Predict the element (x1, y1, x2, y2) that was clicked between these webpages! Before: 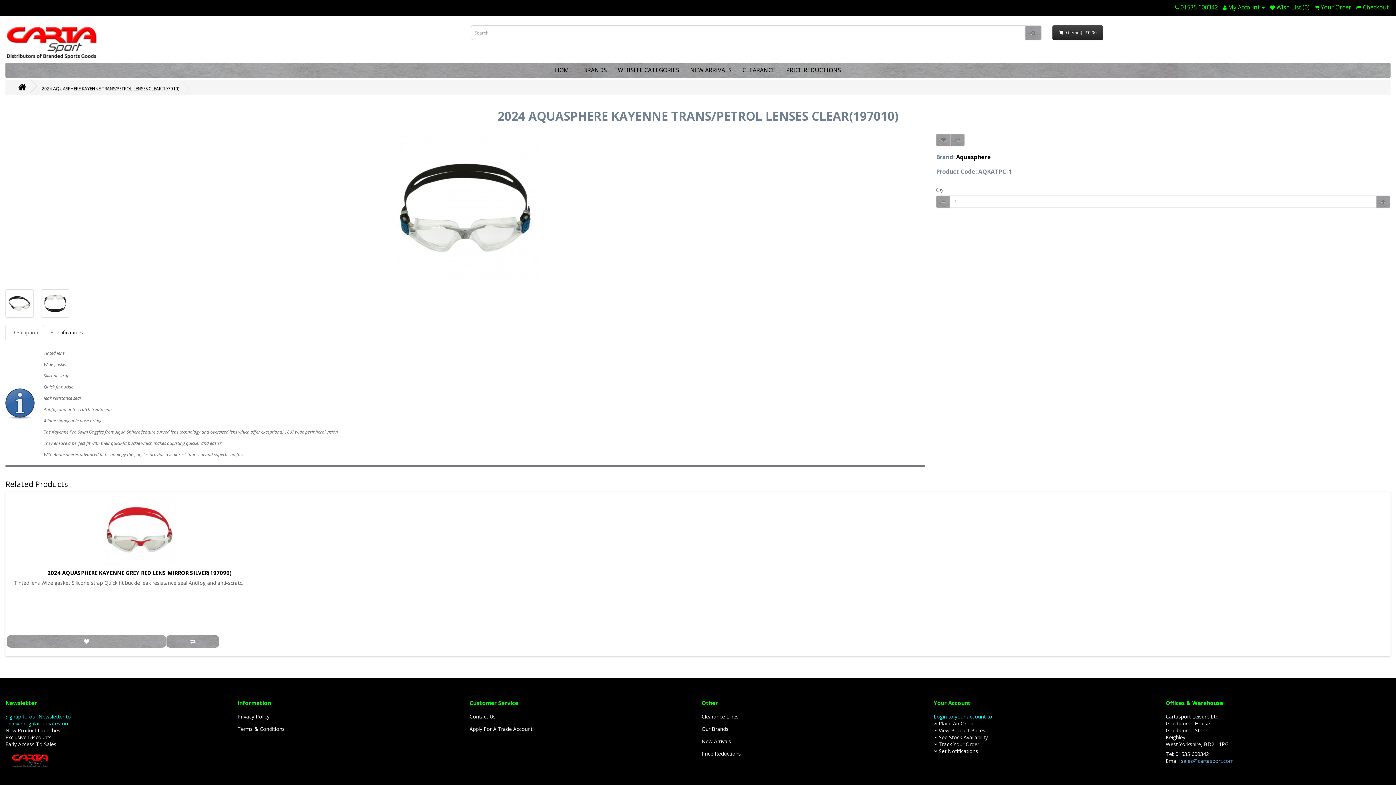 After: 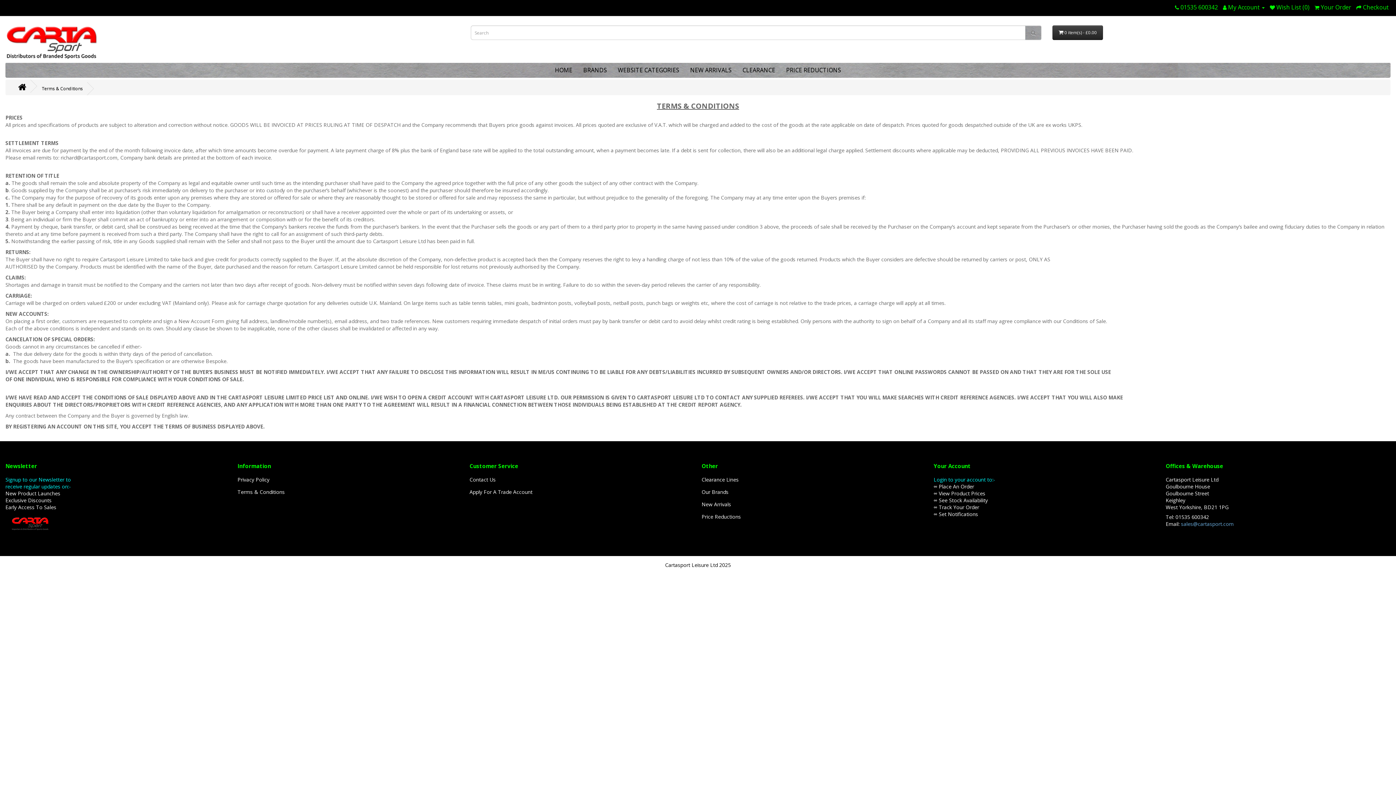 Action: label: Terms & Conditions bbox: (237, 725, 284, 732)